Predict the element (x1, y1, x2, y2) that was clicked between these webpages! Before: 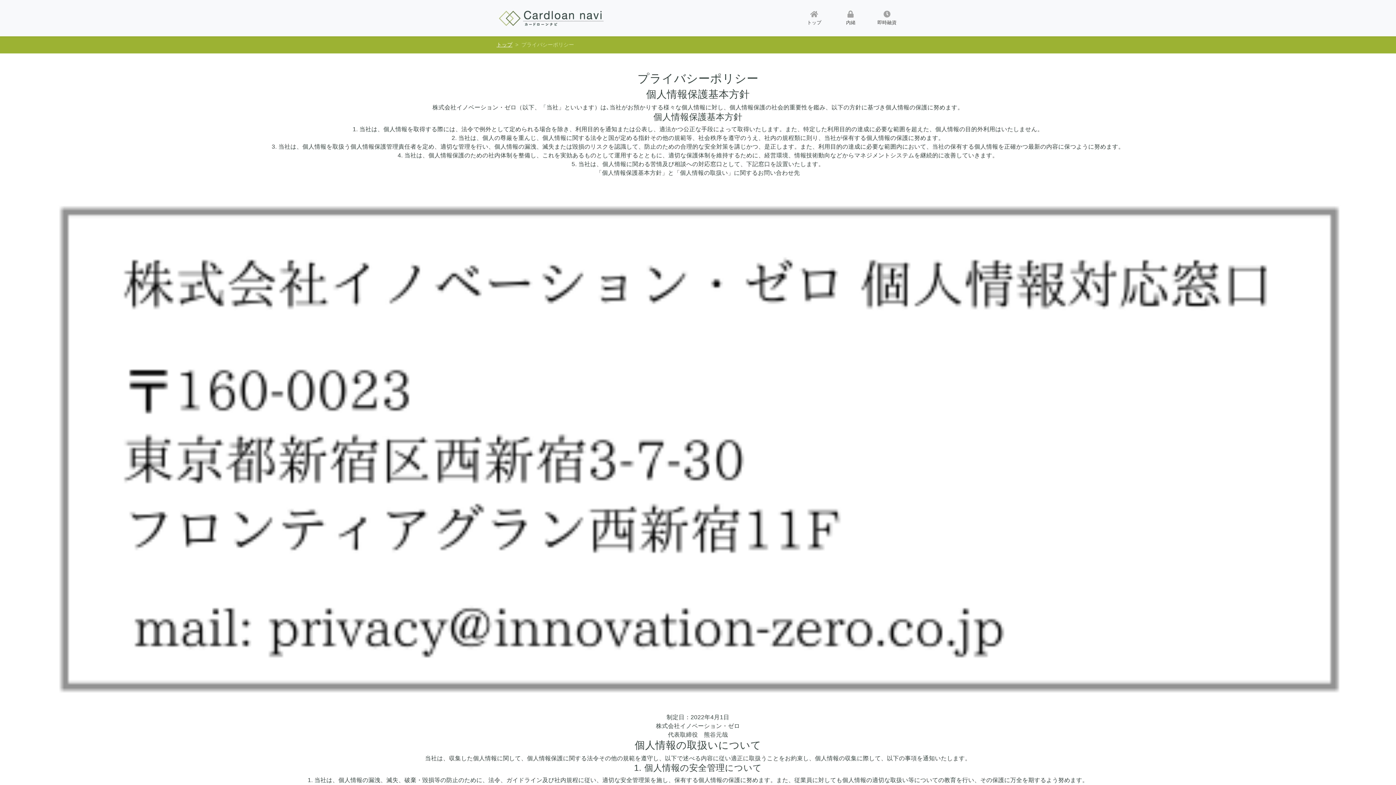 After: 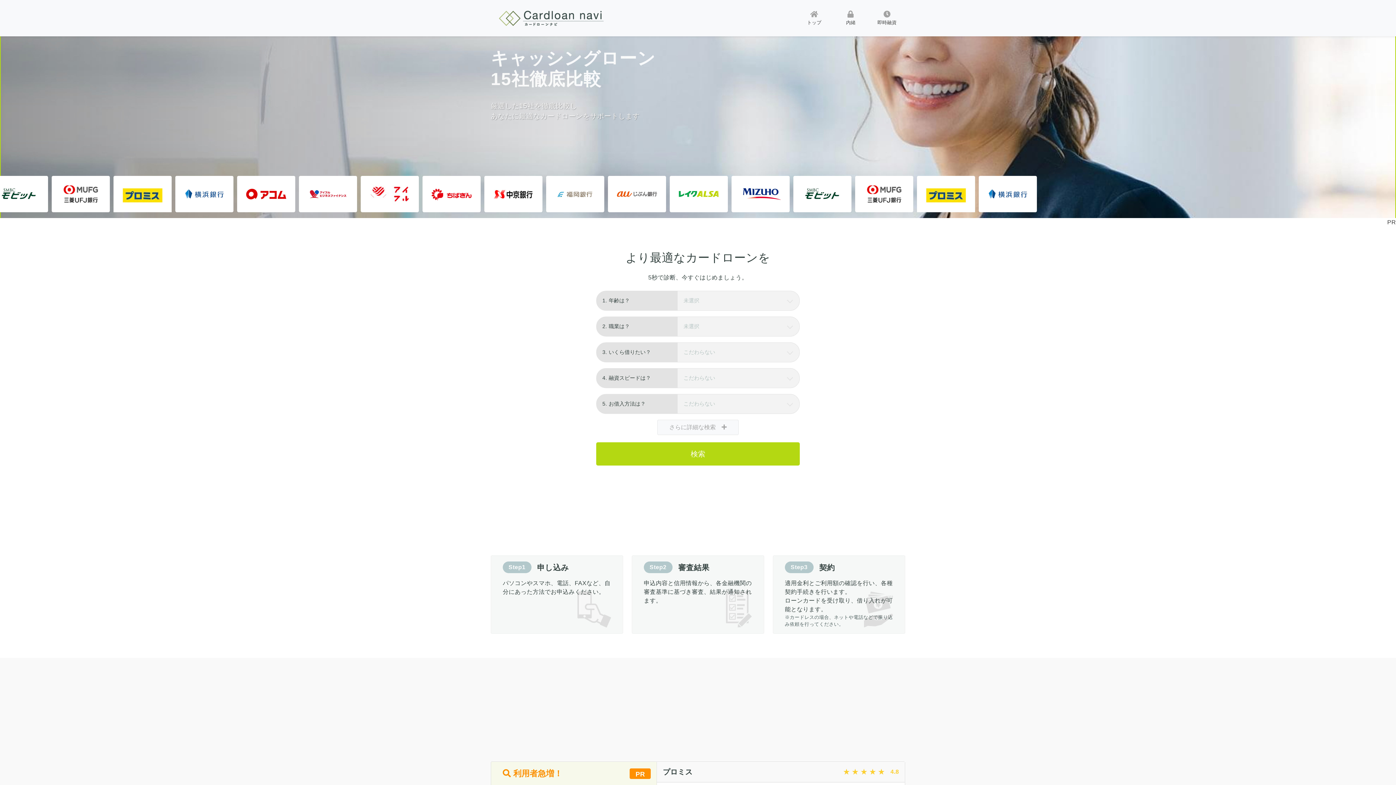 Action: bbox: (496, 41, 512, 47) label: トップ